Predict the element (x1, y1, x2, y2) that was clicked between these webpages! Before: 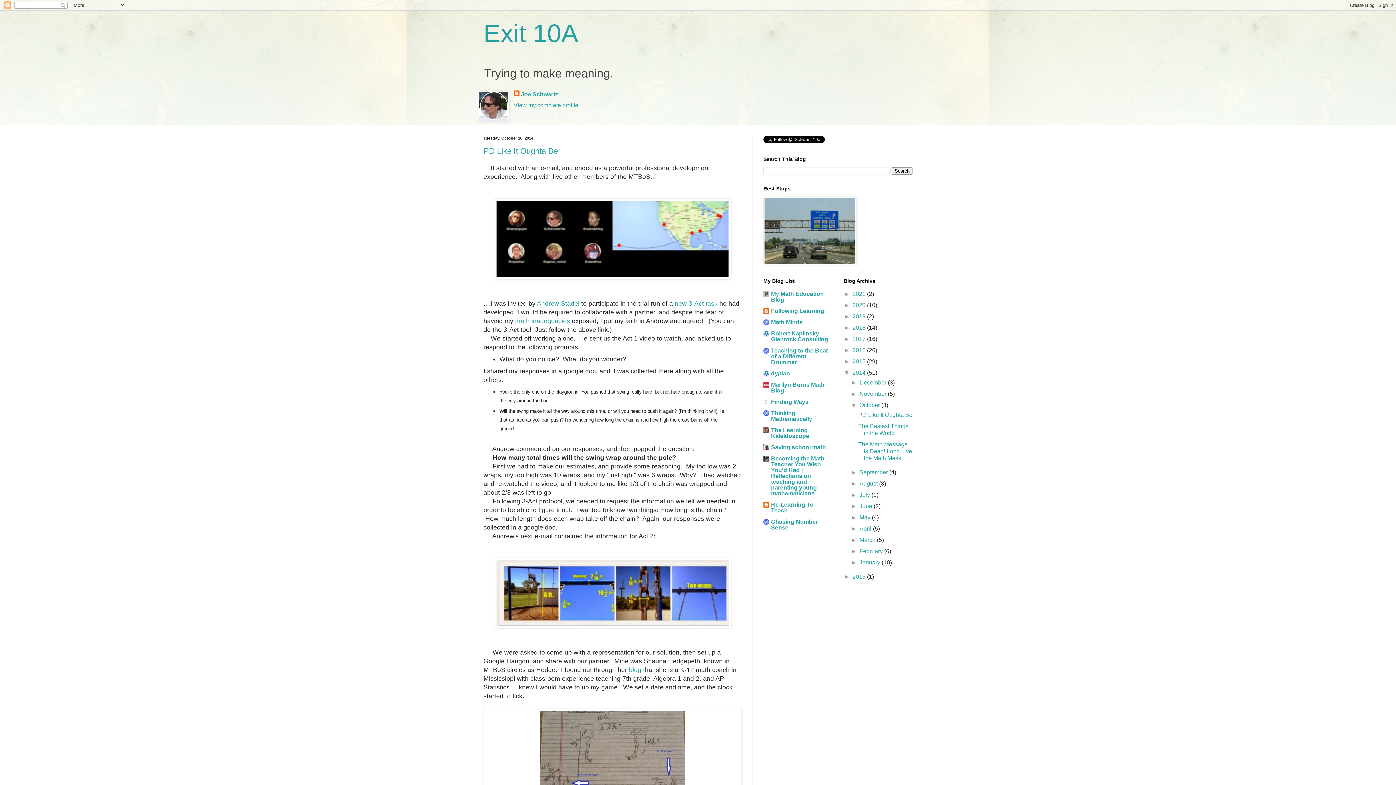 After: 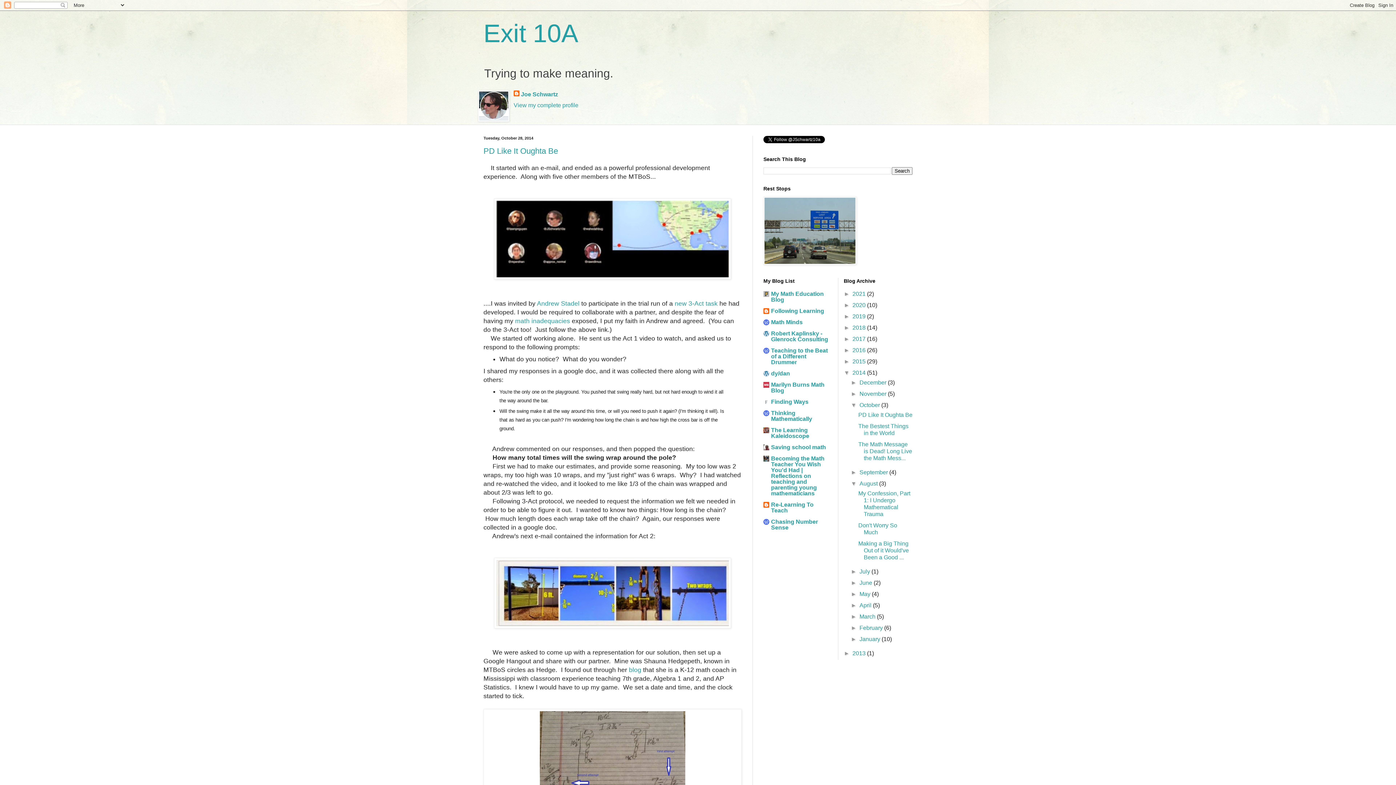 Action: label: ►   bbox: (850, 480, 859, 486)